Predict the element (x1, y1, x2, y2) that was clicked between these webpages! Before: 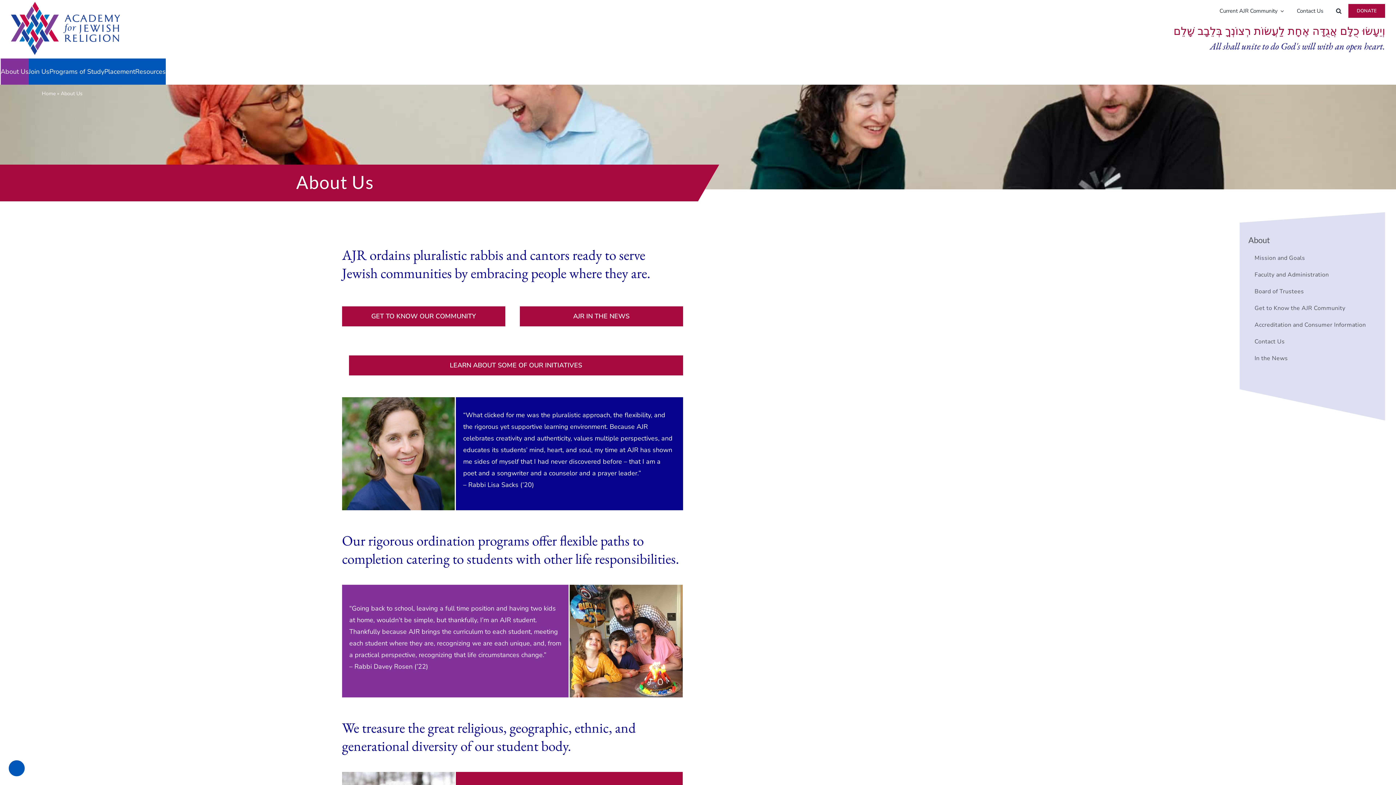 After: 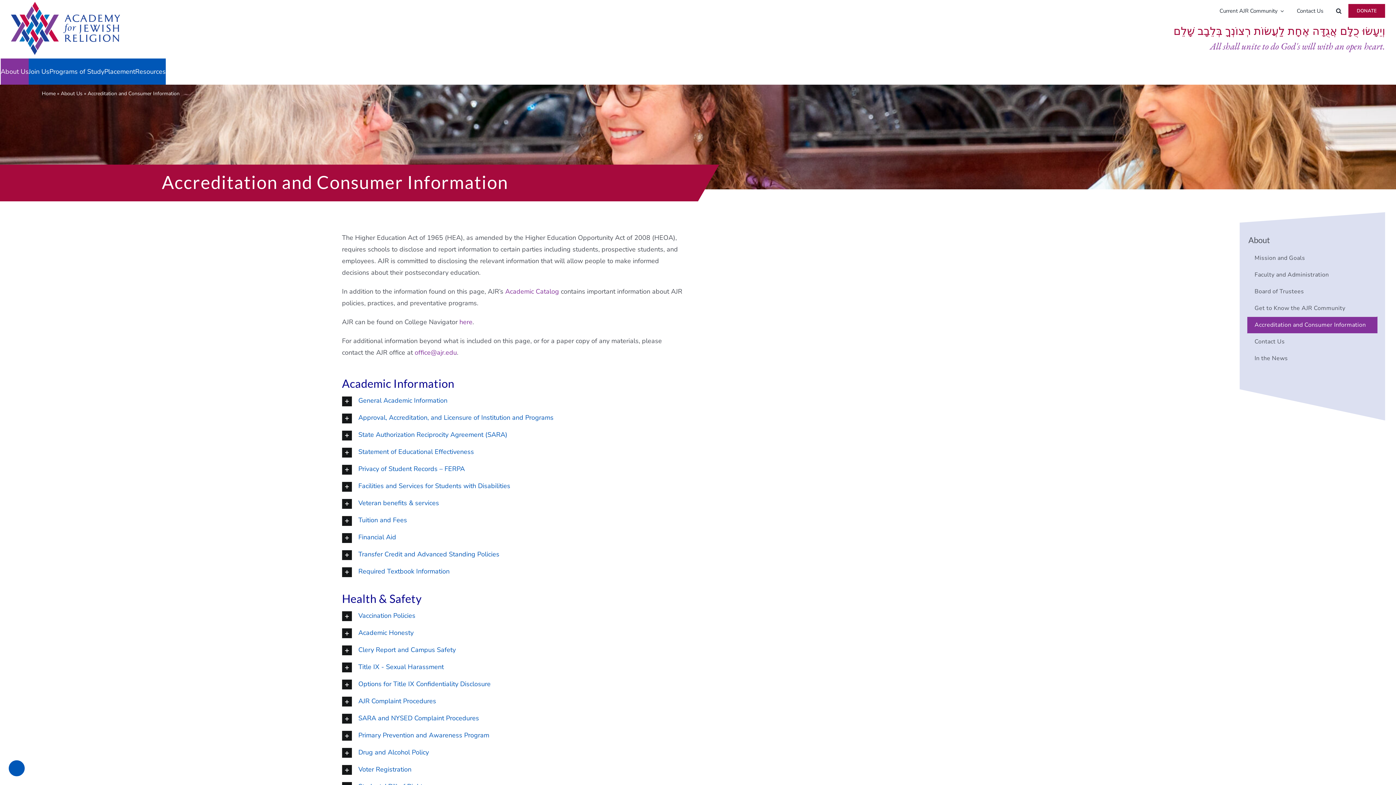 Action: label: Accreditation and Consumer Information bbox: (1247, 316, 1377, 333)